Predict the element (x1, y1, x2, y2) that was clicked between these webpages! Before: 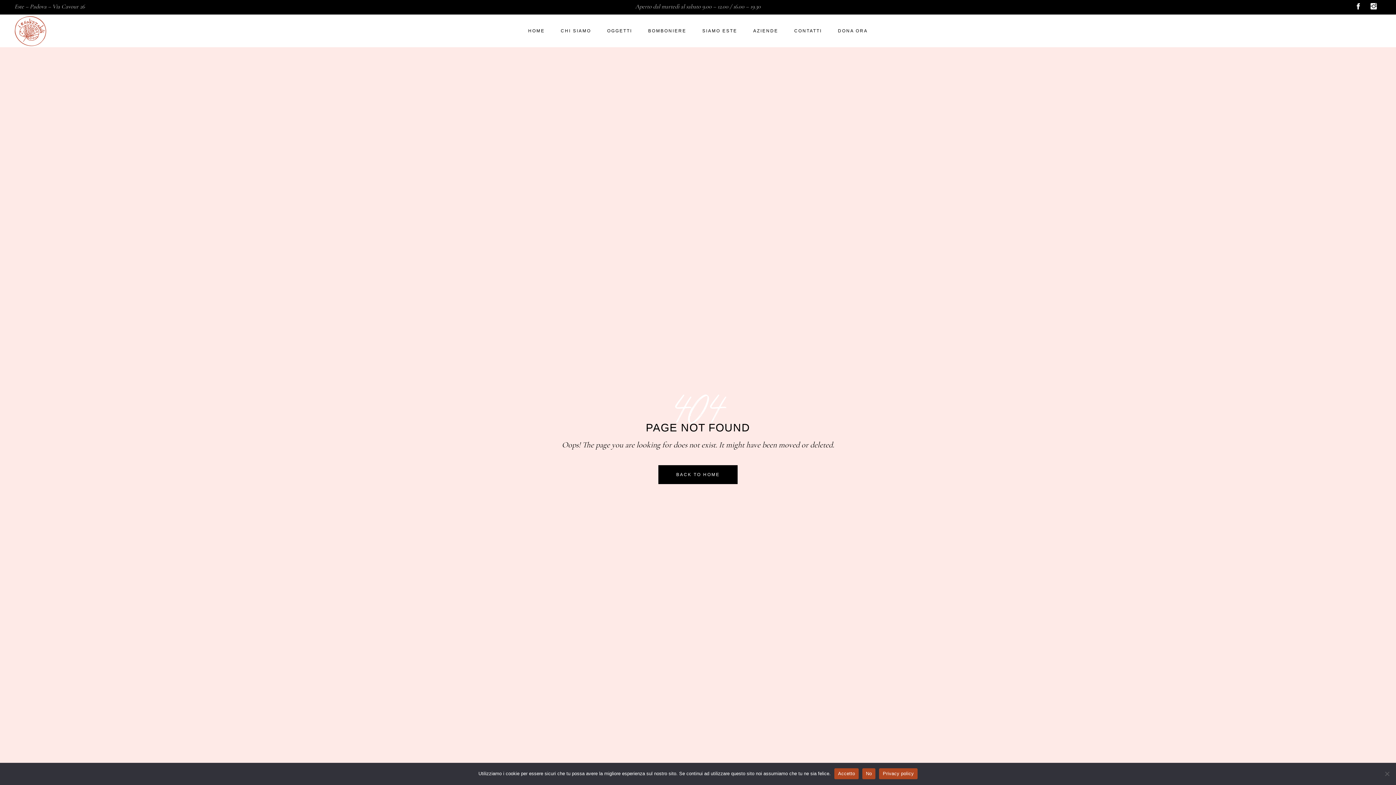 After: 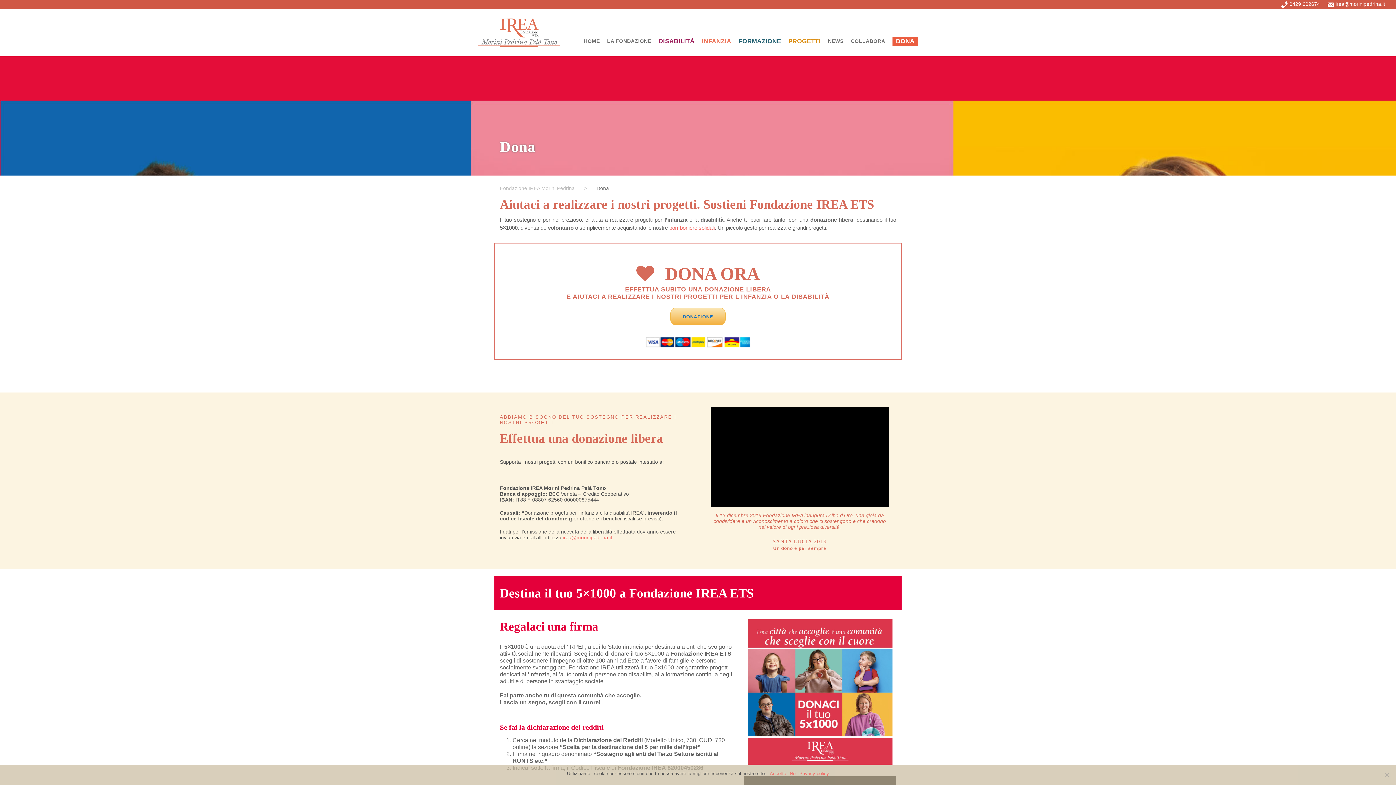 Action: label: DONA ORA bbox: (830, 14, 876, 47)